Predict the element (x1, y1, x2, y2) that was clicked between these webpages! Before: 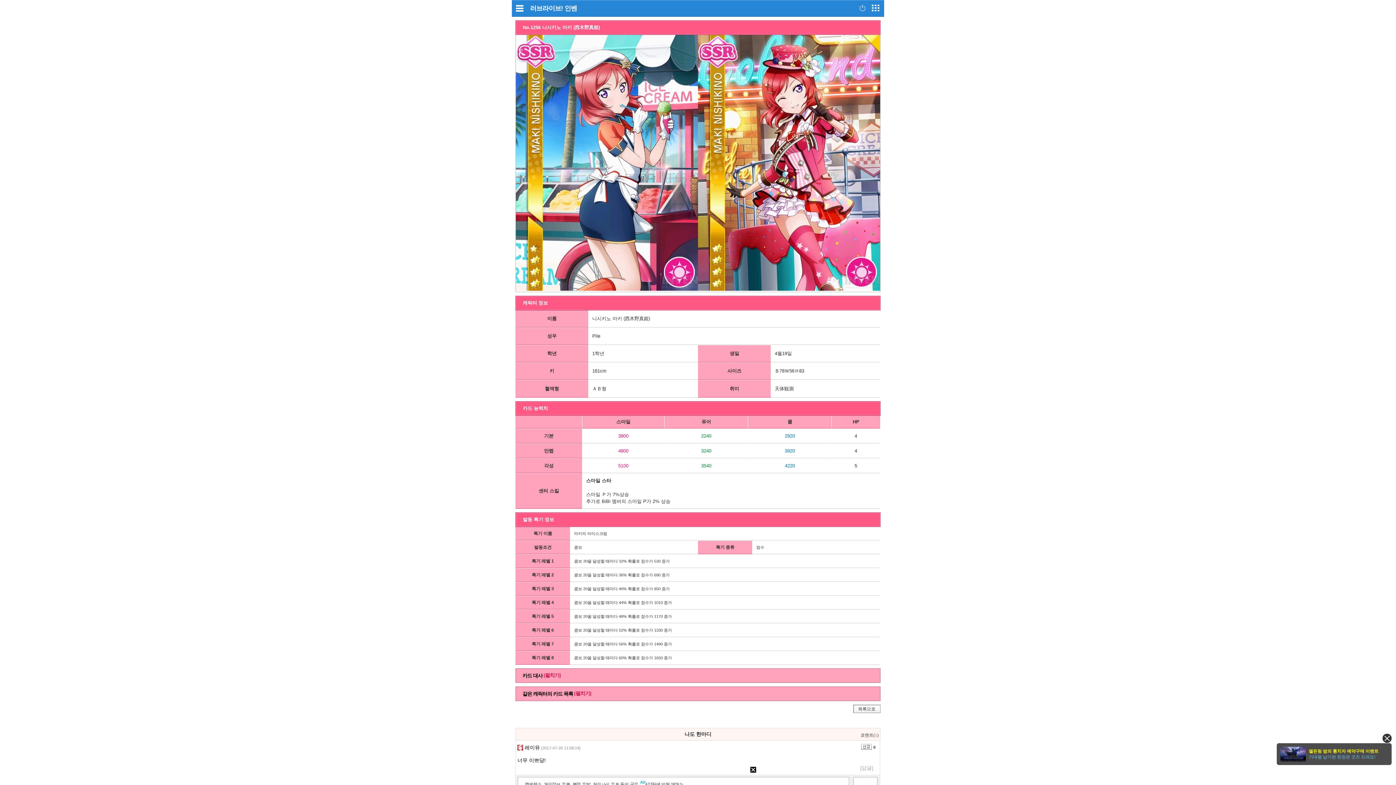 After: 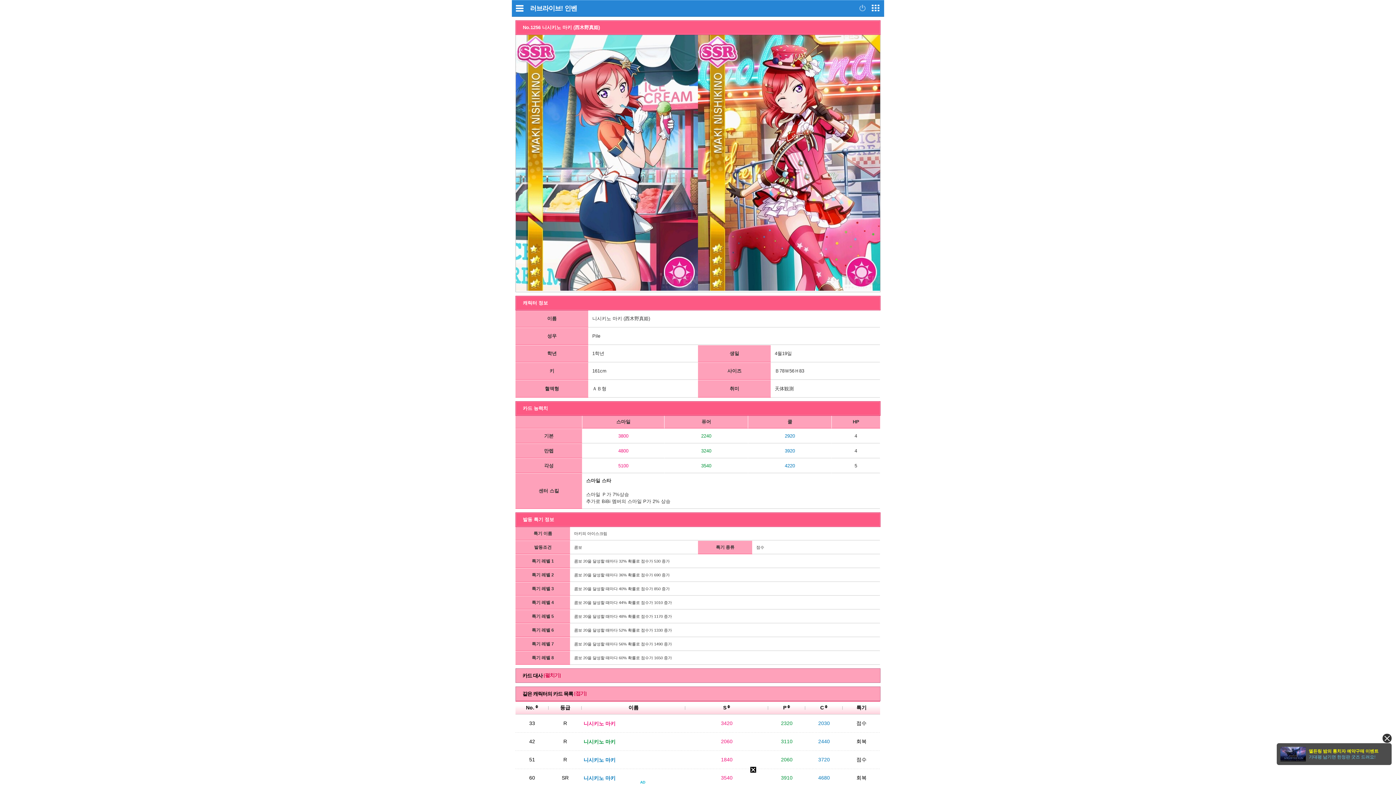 Action: label: [펼치기] bbox: (574, 691, 591, 696)